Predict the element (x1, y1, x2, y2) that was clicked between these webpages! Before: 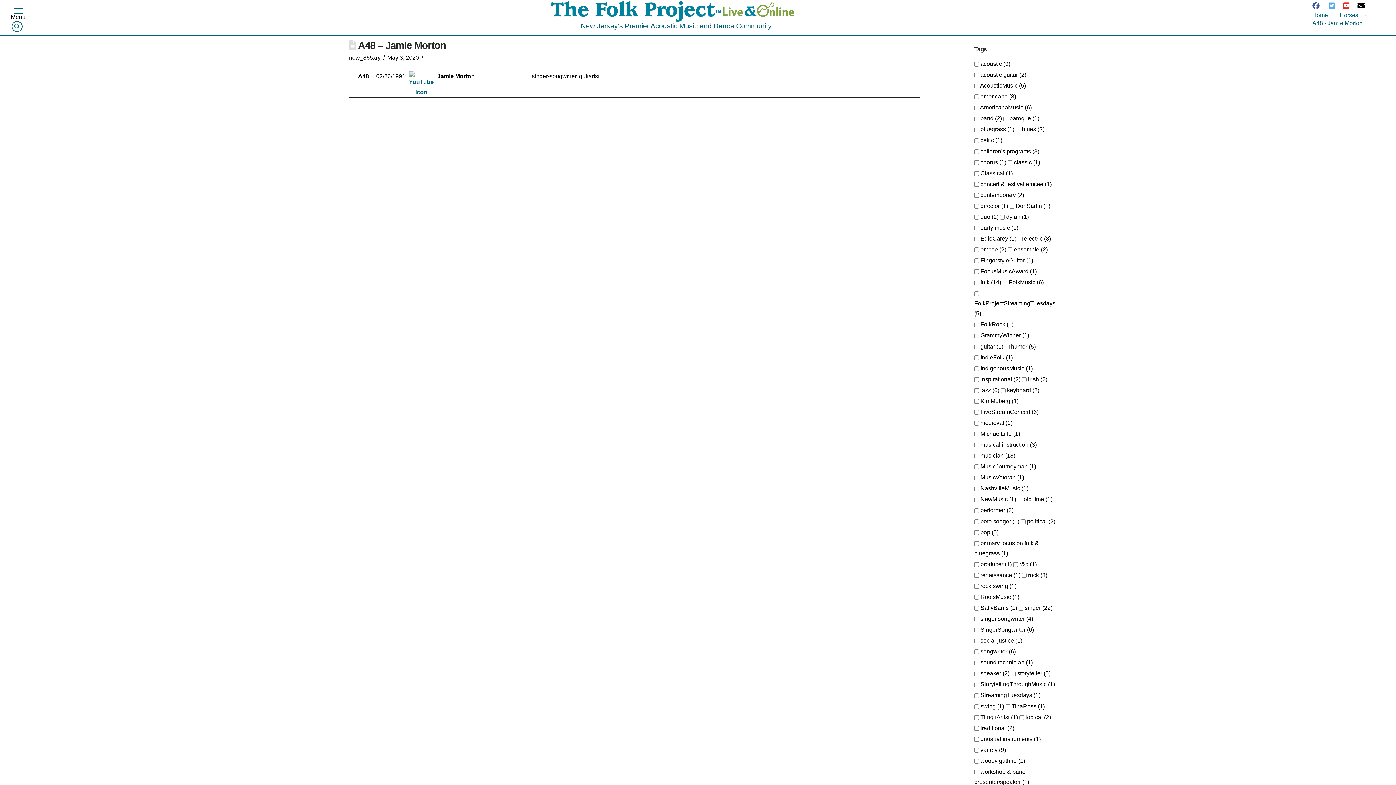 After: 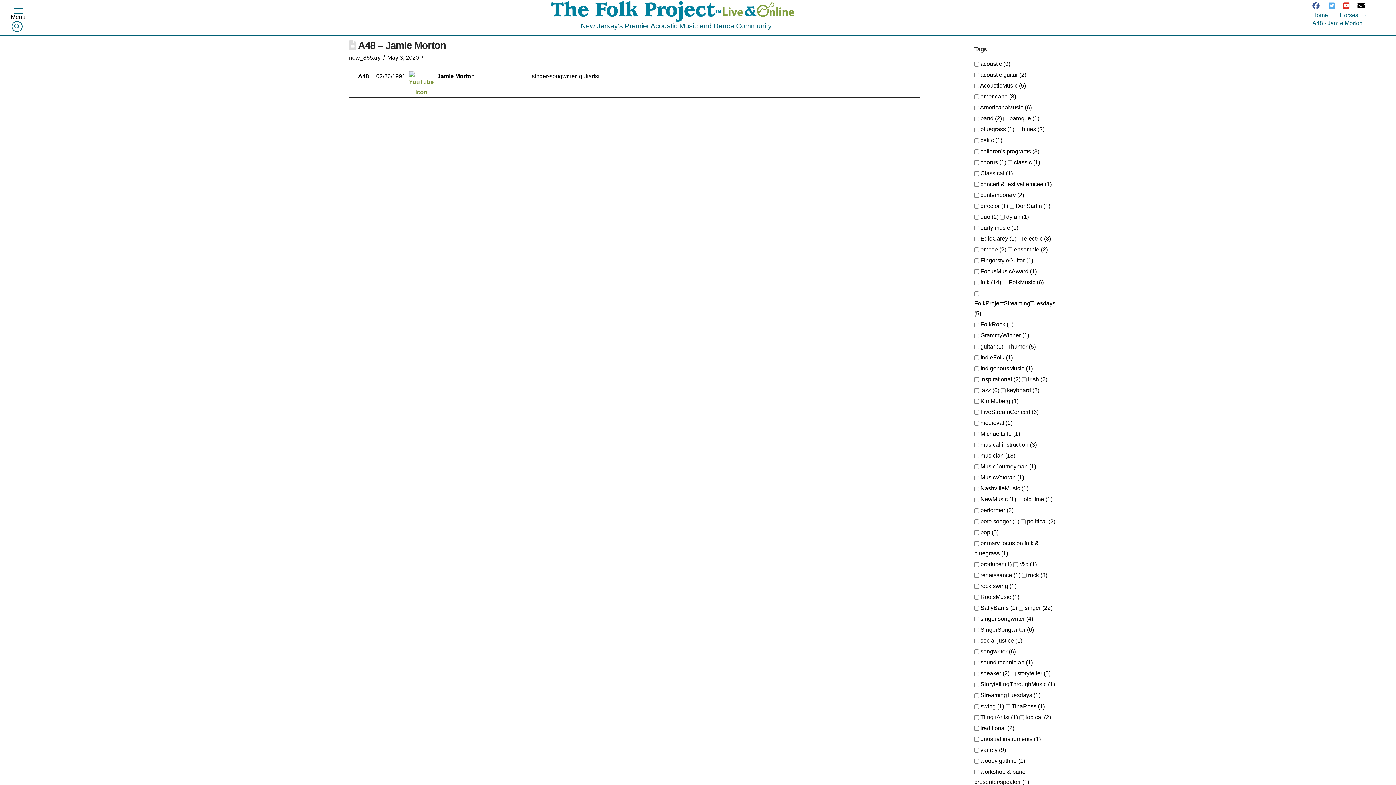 Action: bbox: (409, 80, 433, 86)